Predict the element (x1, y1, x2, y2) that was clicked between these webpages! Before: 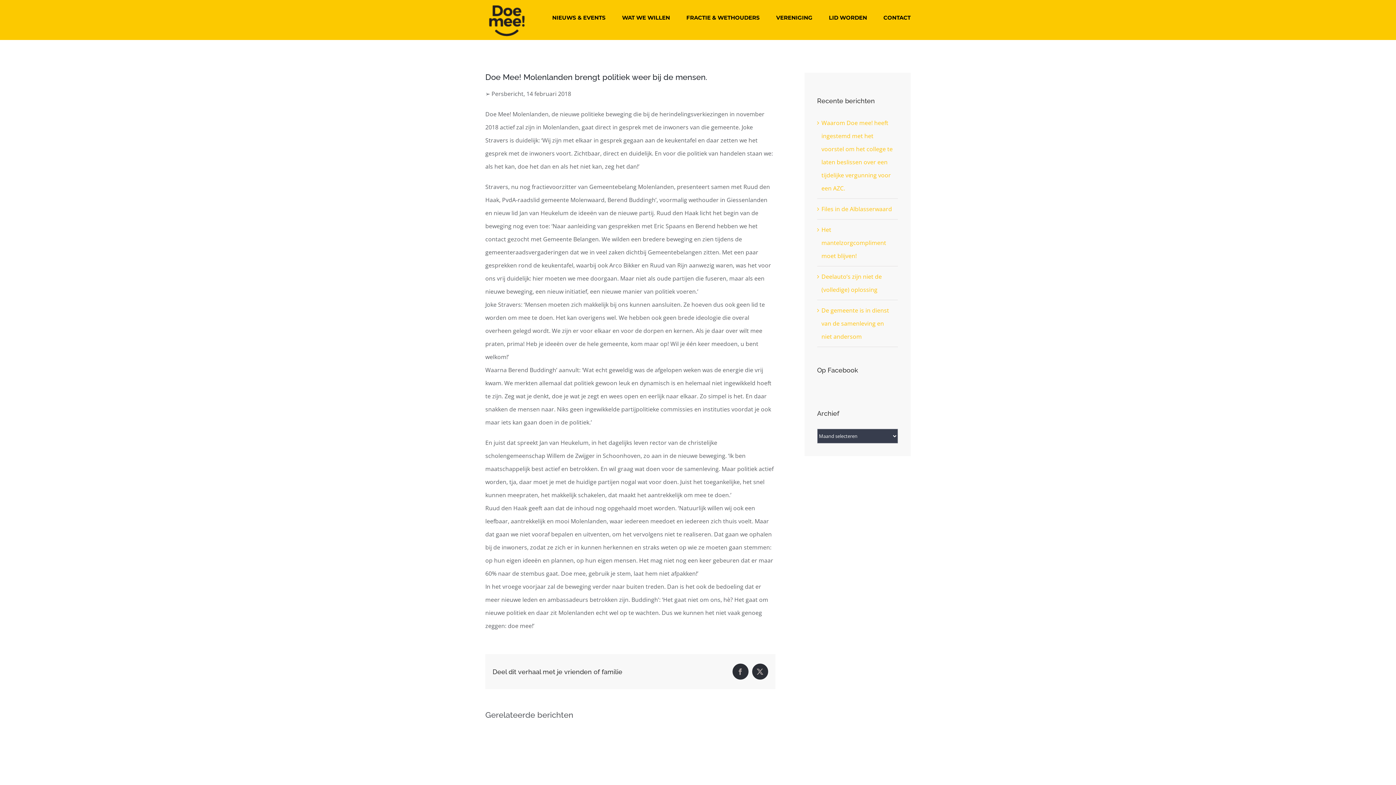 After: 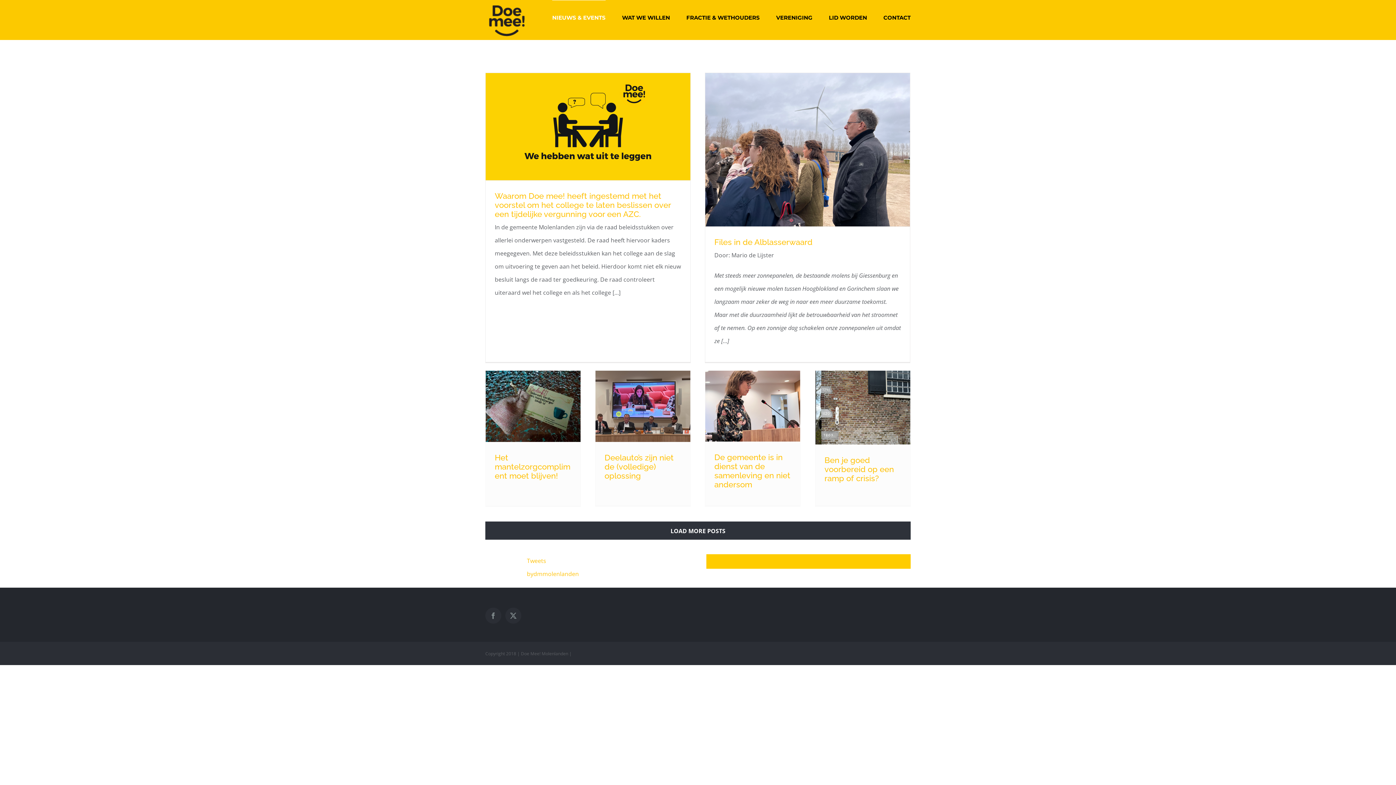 Action: label: NIEUWS & EVENTS bbox: (552, 0, 605, 34)